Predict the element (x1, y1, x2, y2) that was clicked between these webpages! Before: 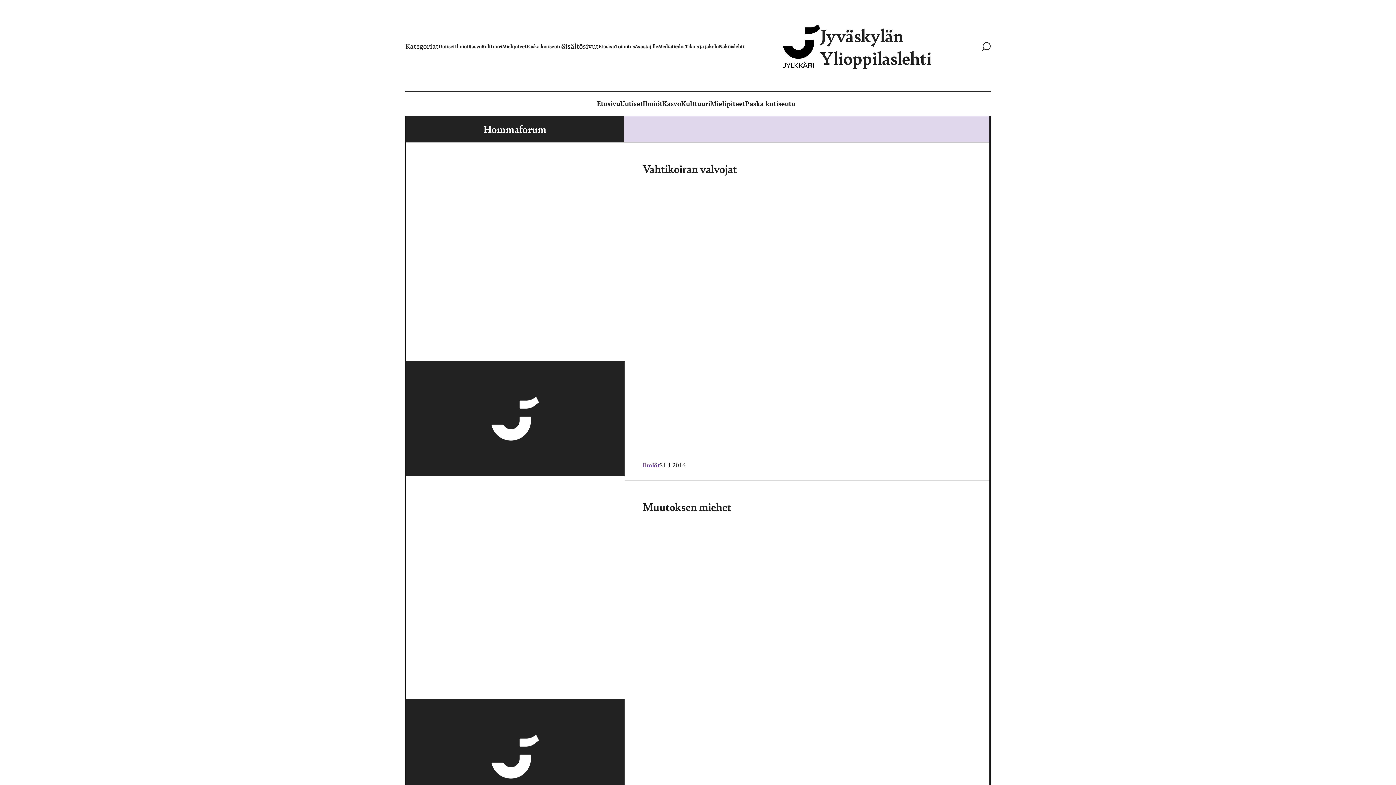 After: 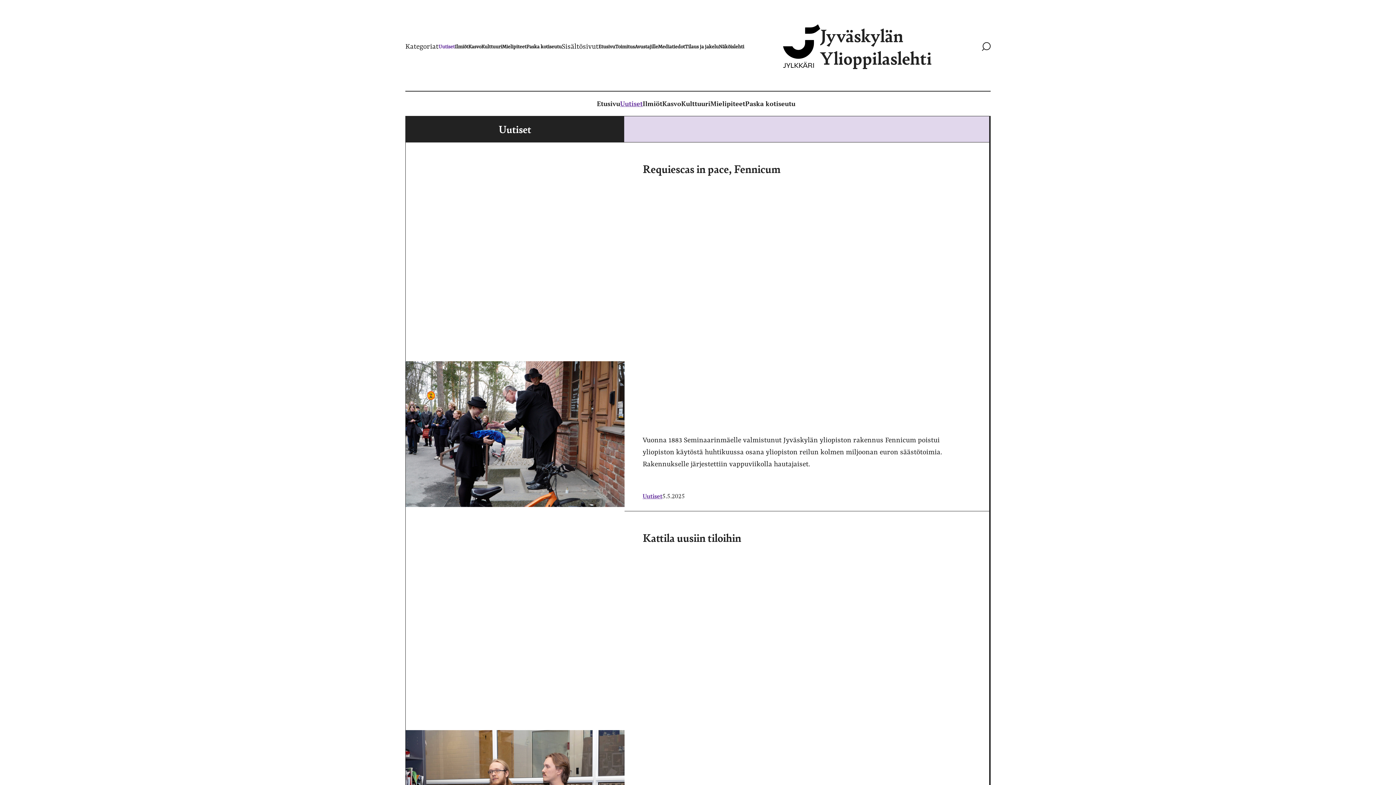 Action: label: Uutiset bbox: (620, 99, 642, 108)